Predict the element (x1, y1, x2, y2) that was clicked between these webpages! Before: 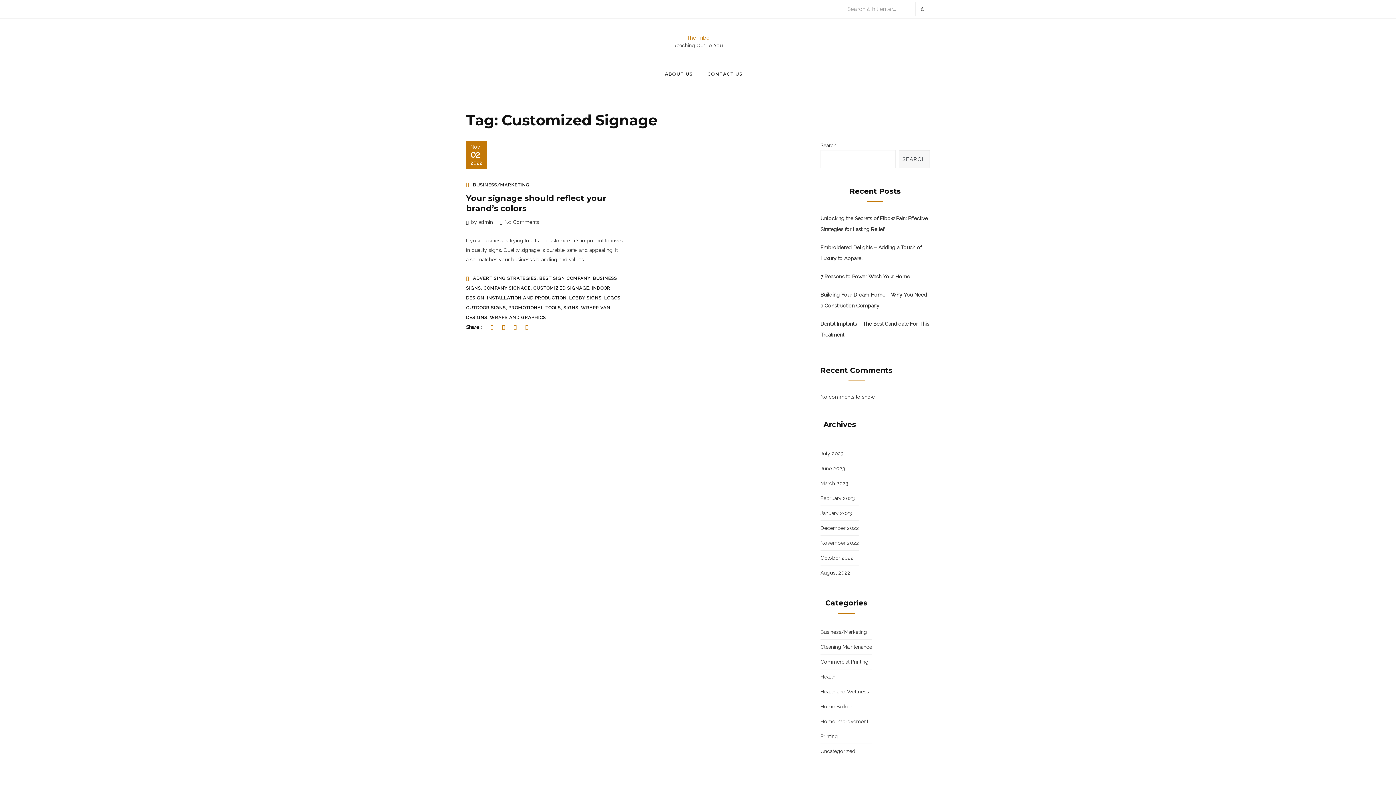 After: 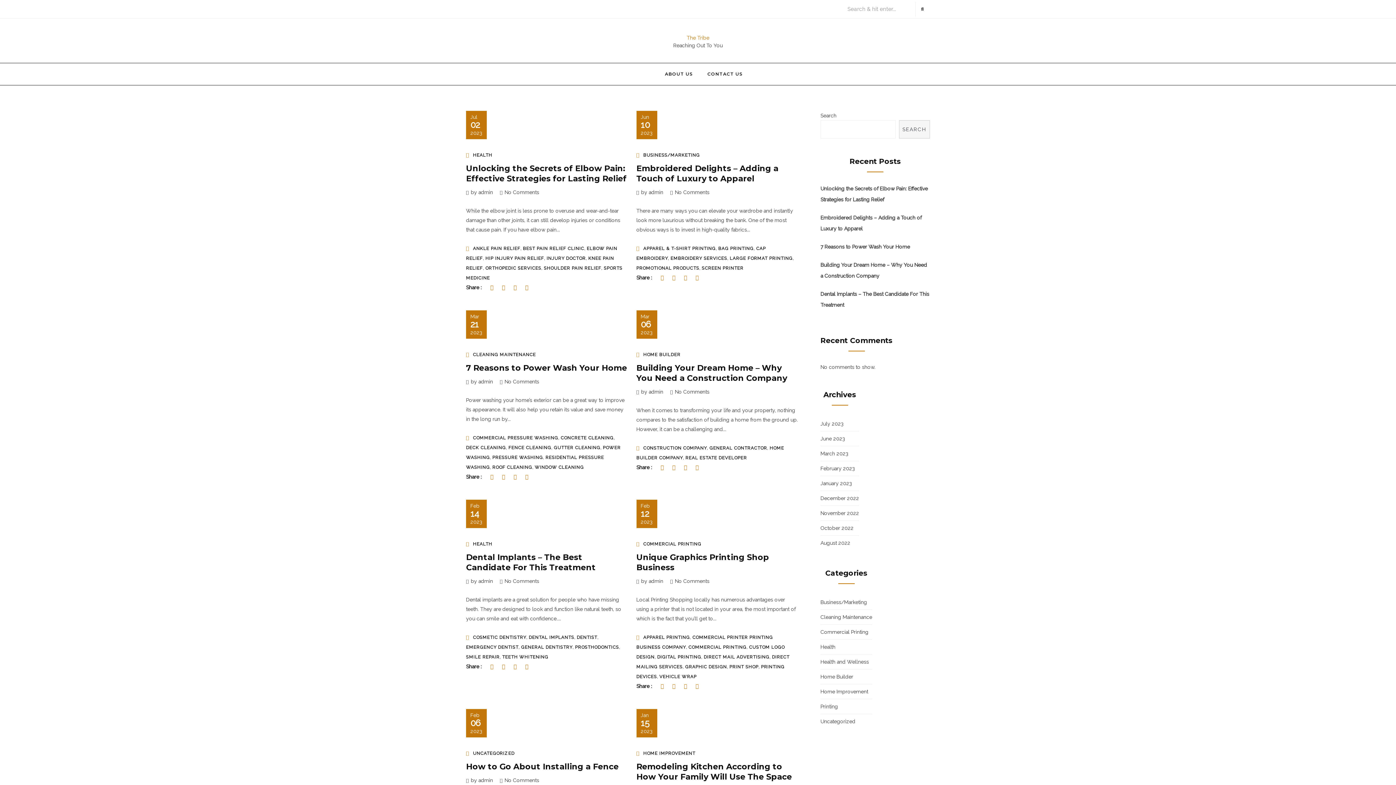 Action: bbox: (686, 34, 709, 40) label: The Tribe